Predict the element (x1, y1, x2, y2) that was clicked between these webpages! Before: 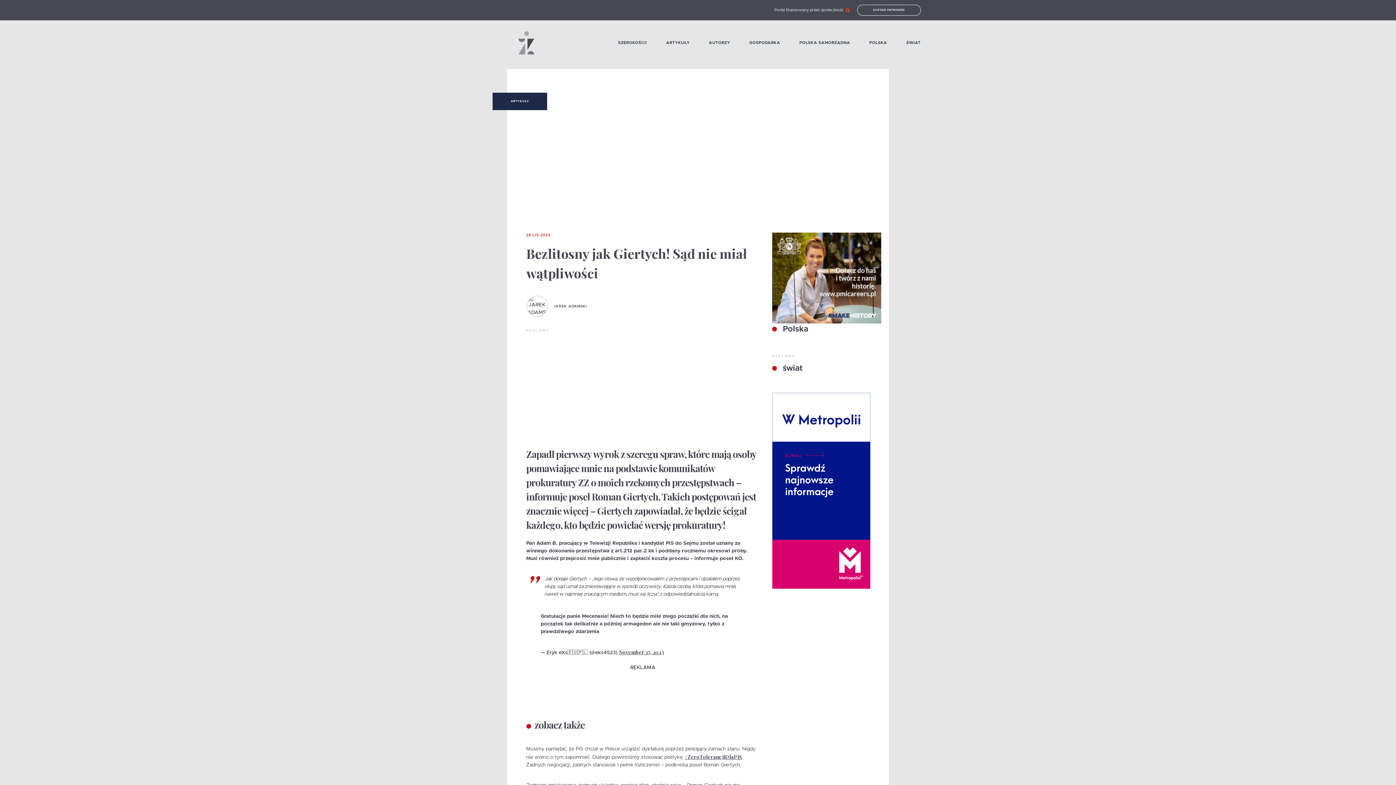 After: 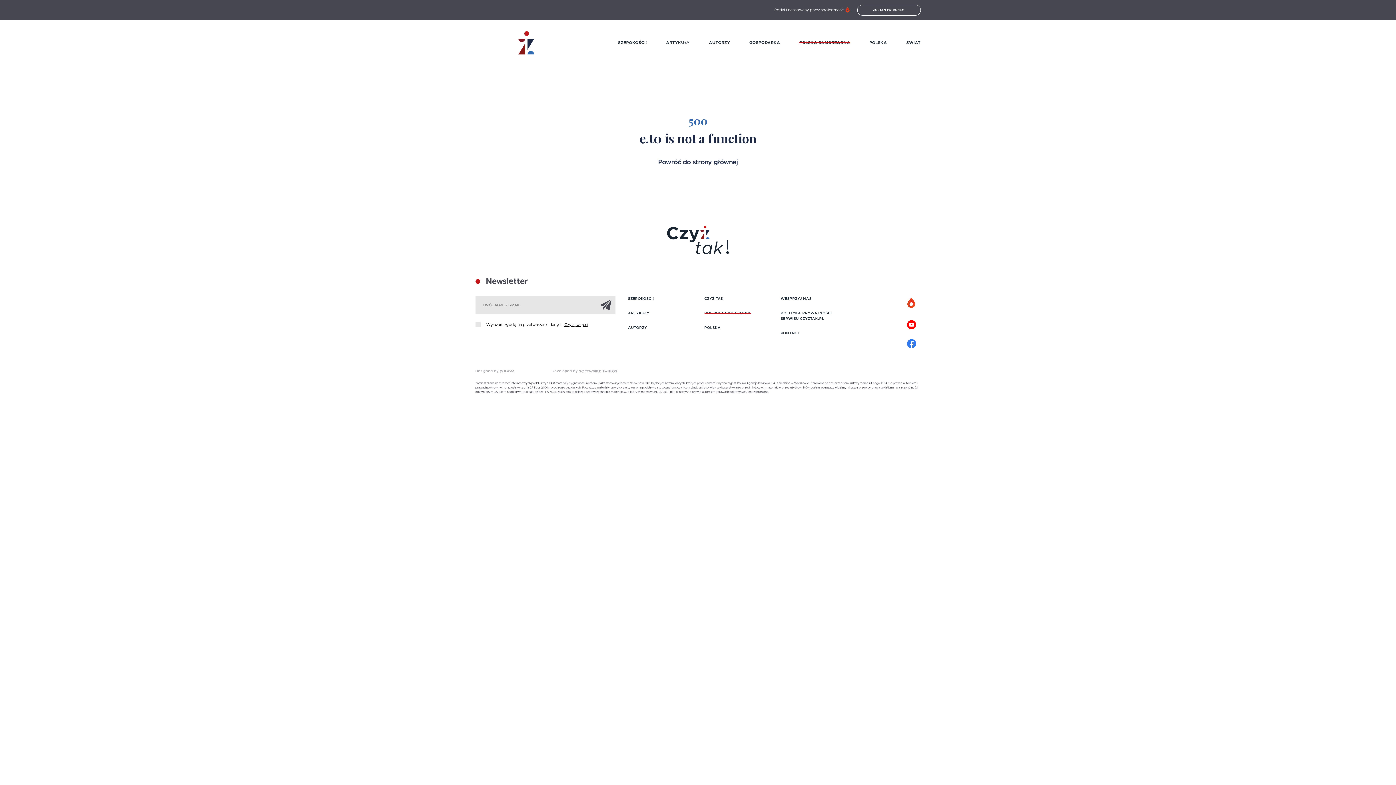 Action: bbox: (799, 40, 850, 45) label: POLSKA SAMORZĄDNA